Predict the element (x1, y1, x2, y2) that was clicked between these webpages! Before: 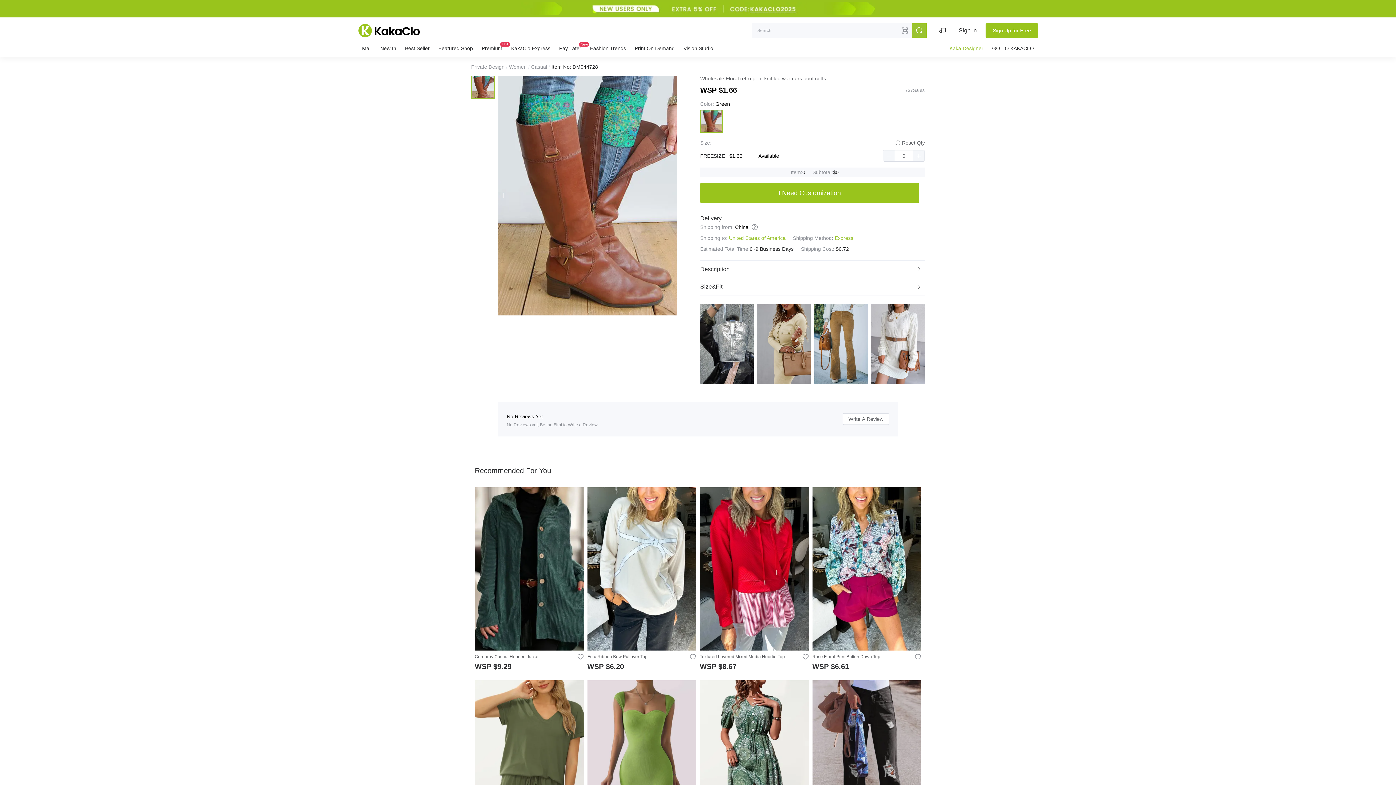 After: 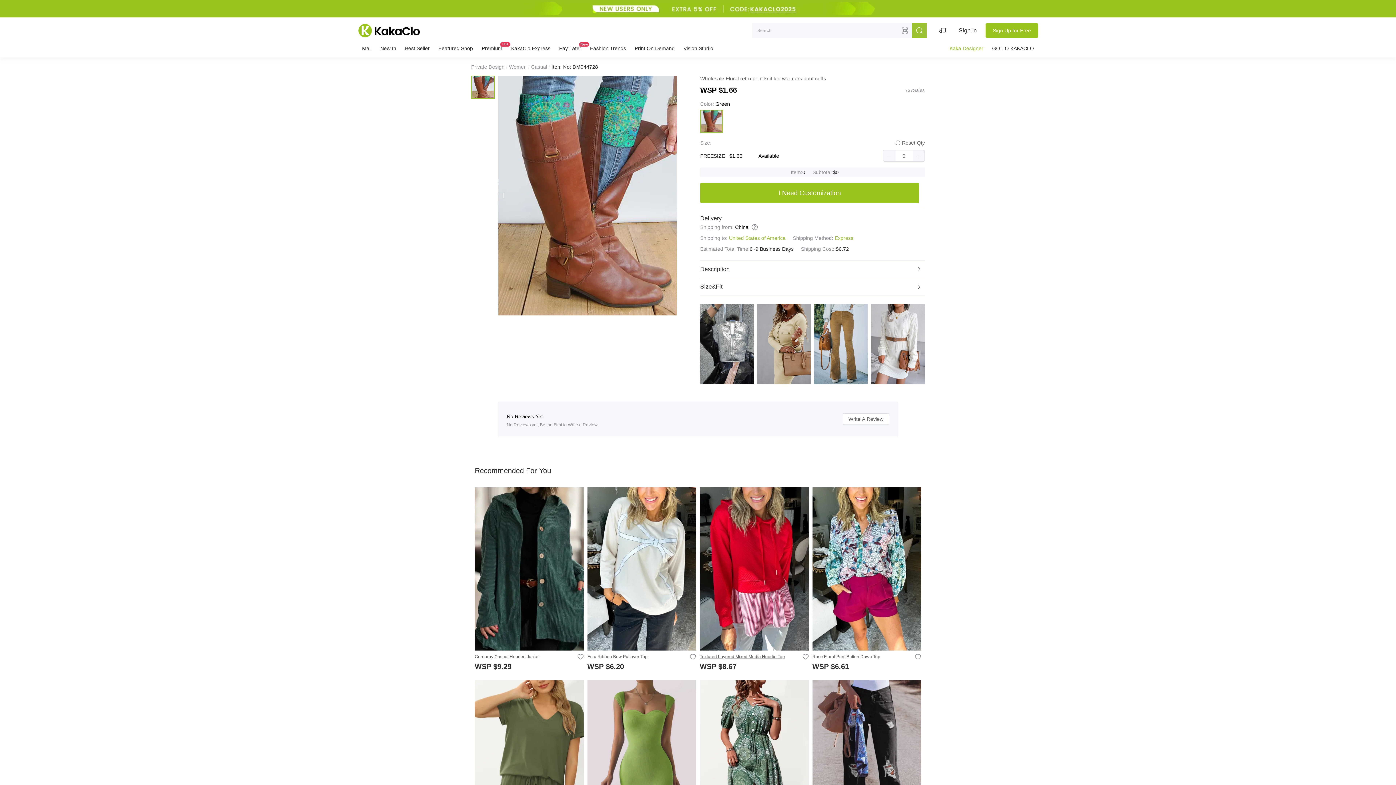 Action: label: Textured Layered Mixed Media Hoodie Top bbox: (700, 653, 800, 660)